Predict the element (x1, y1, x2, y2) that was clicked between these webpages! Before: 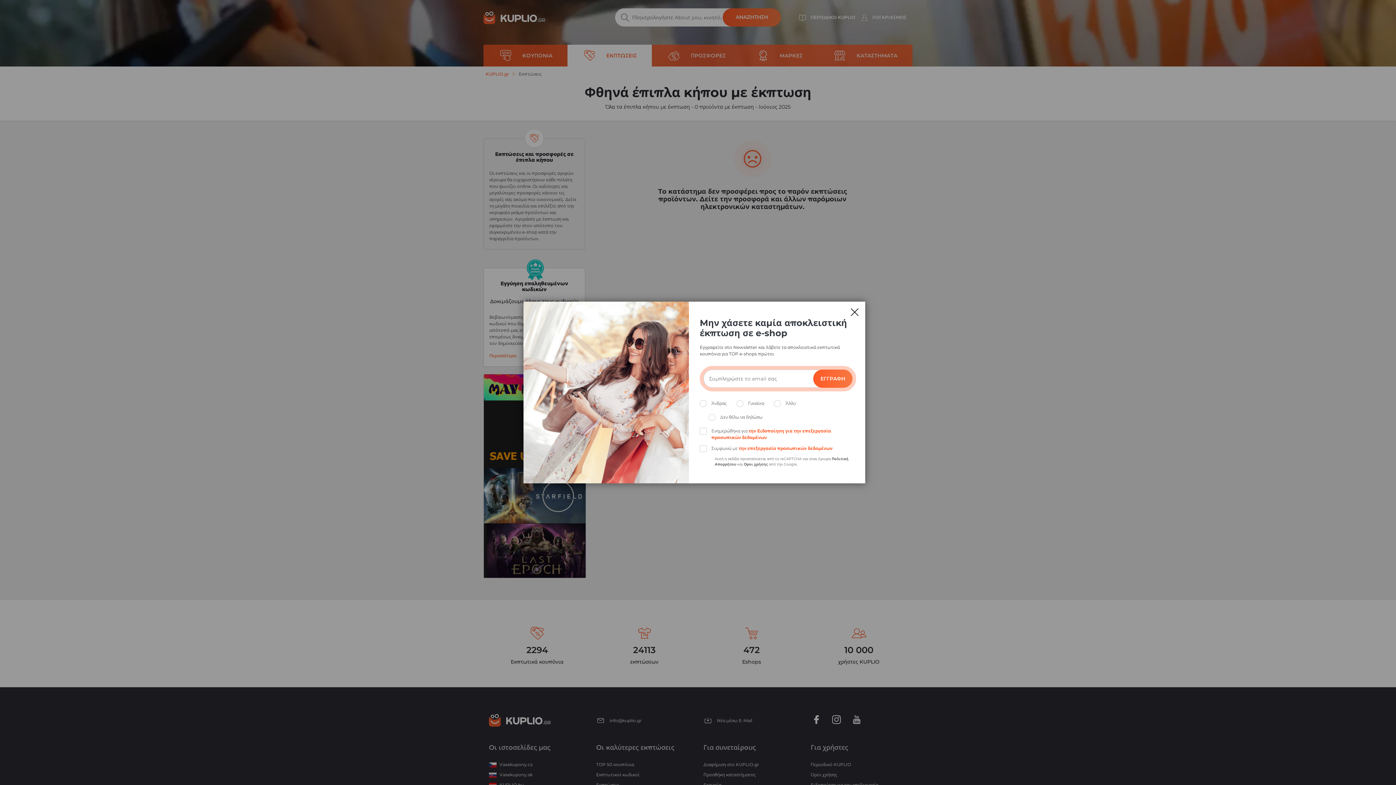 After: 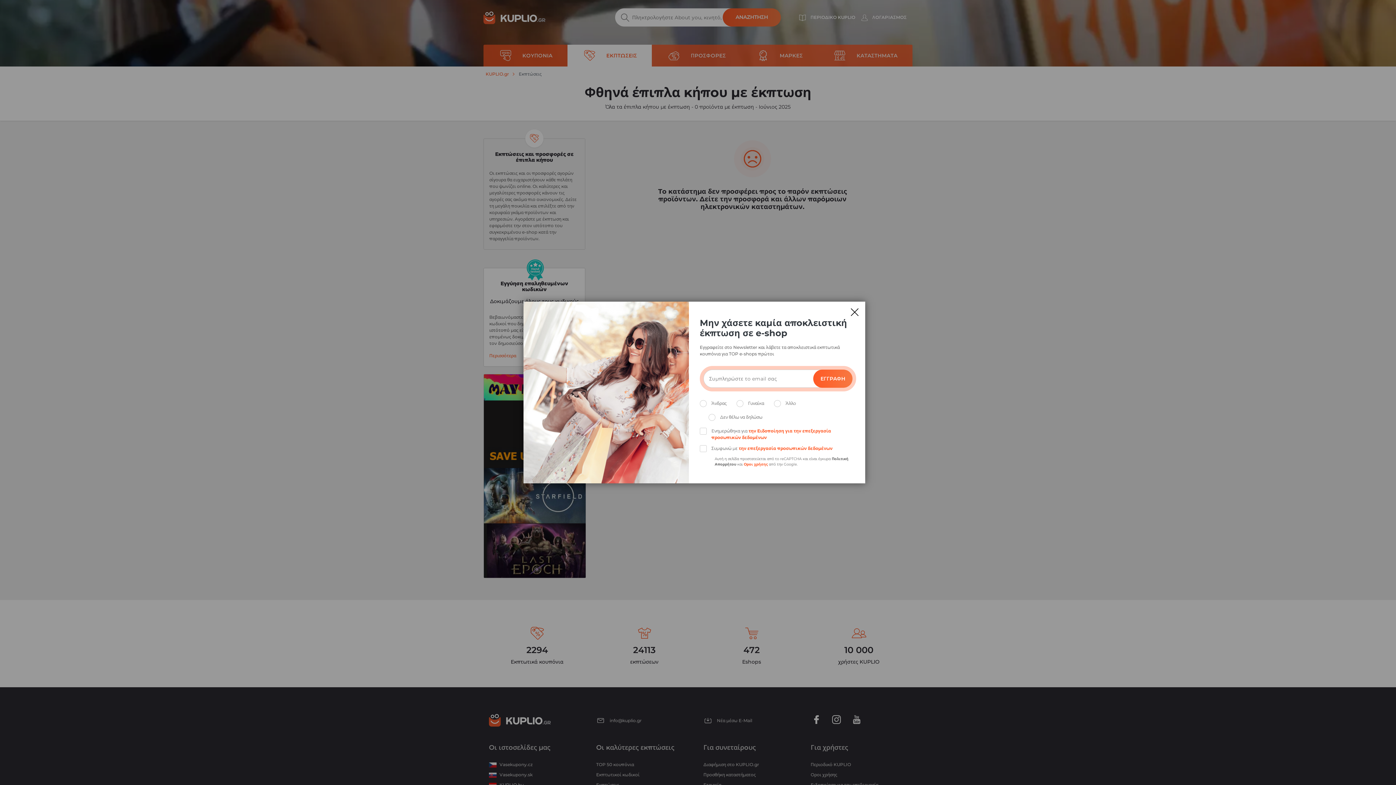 Action: label: Οροι χρήσης bbox: (744, 462, 768, 466)